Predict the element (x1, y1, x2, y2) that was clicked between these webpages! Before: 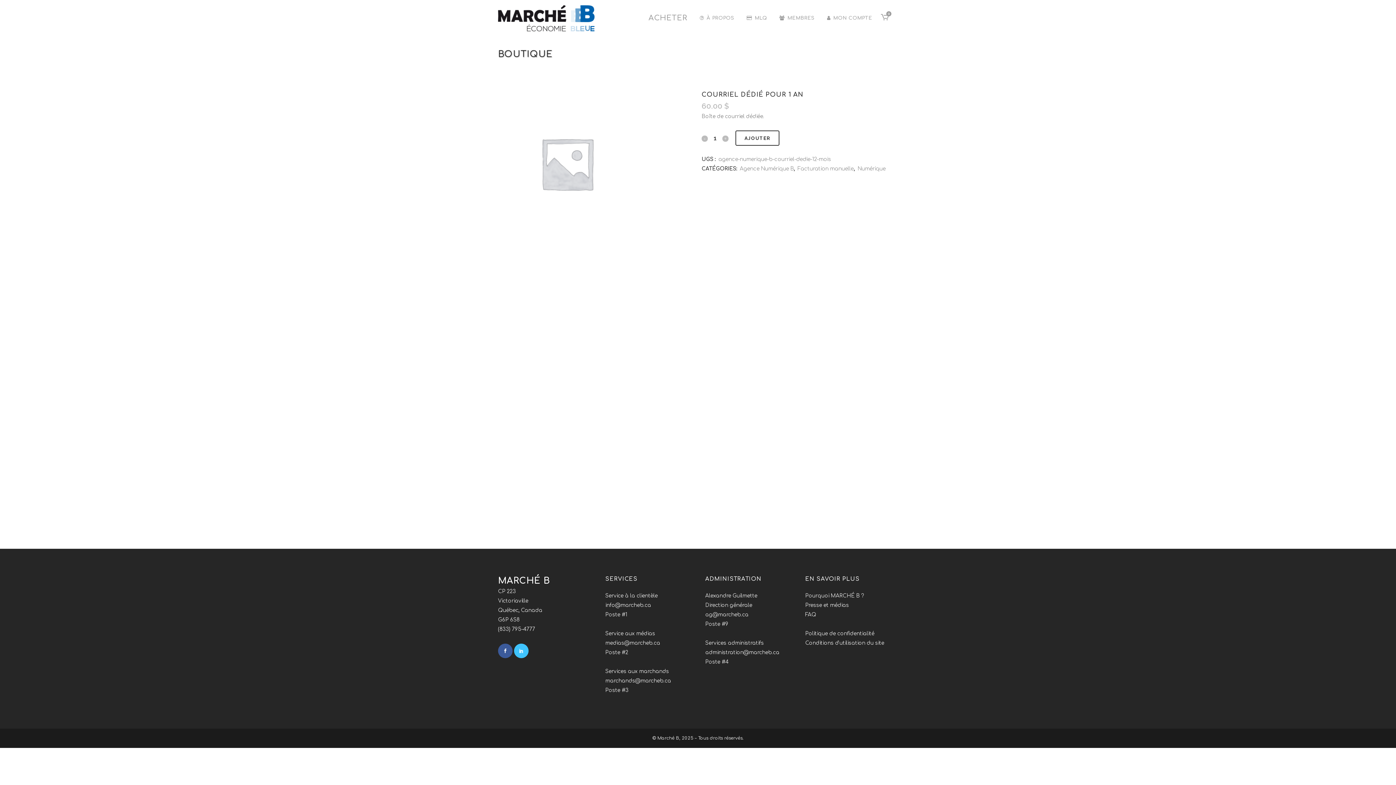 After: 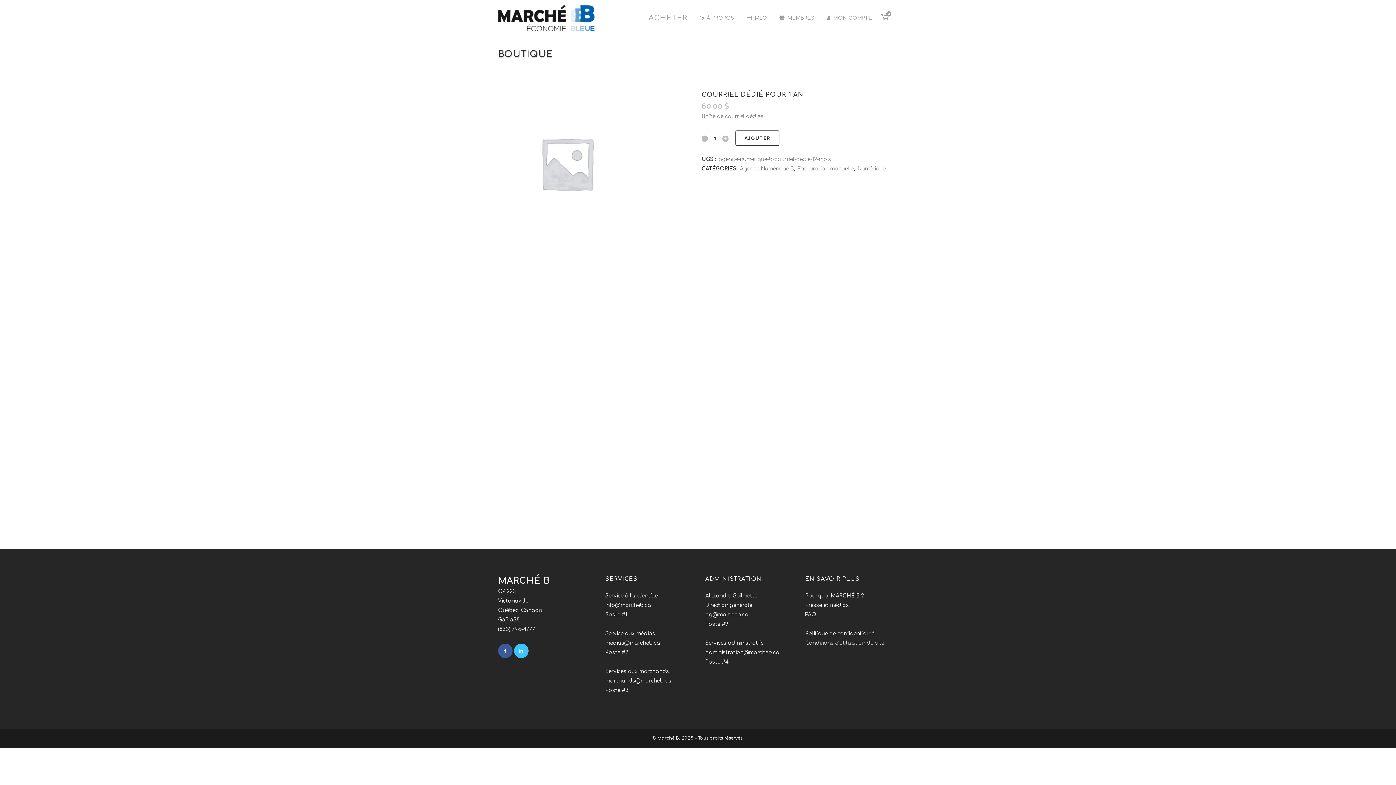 Action: bbox: (805, 640, 884, 646) label: Conditions d'utilisation du site